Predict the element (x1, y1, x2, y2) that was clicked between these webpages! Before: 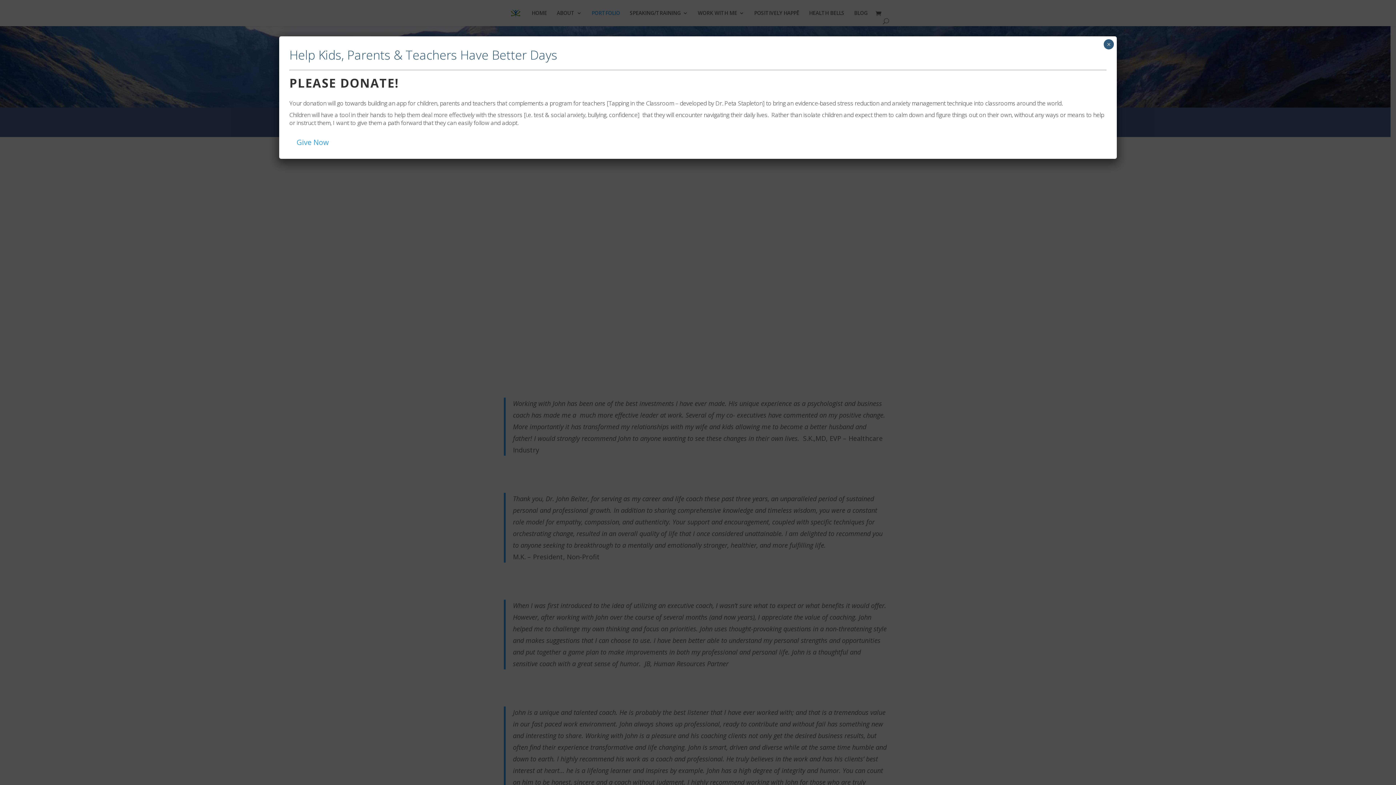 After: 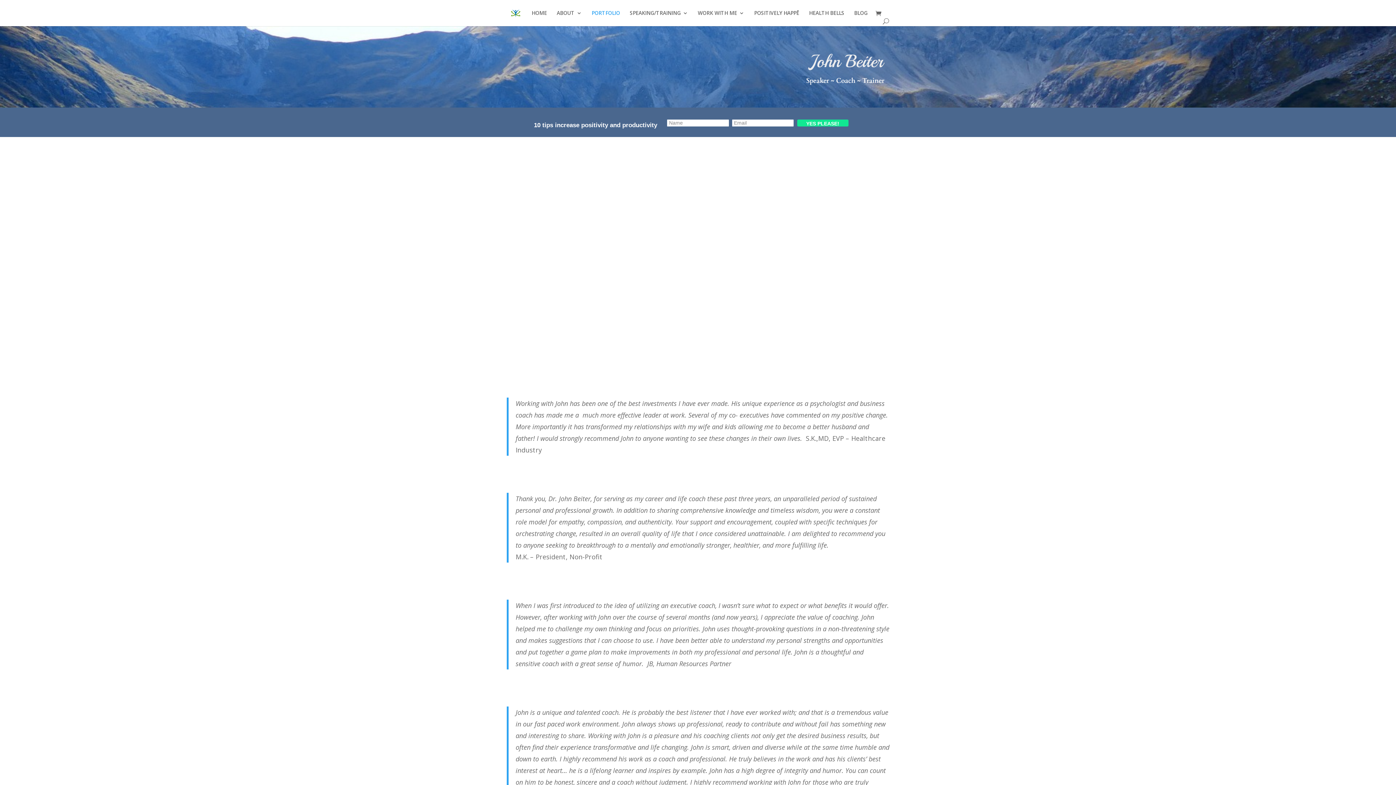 Action: label: Close bbox: (1104, 39, 1114, 49)